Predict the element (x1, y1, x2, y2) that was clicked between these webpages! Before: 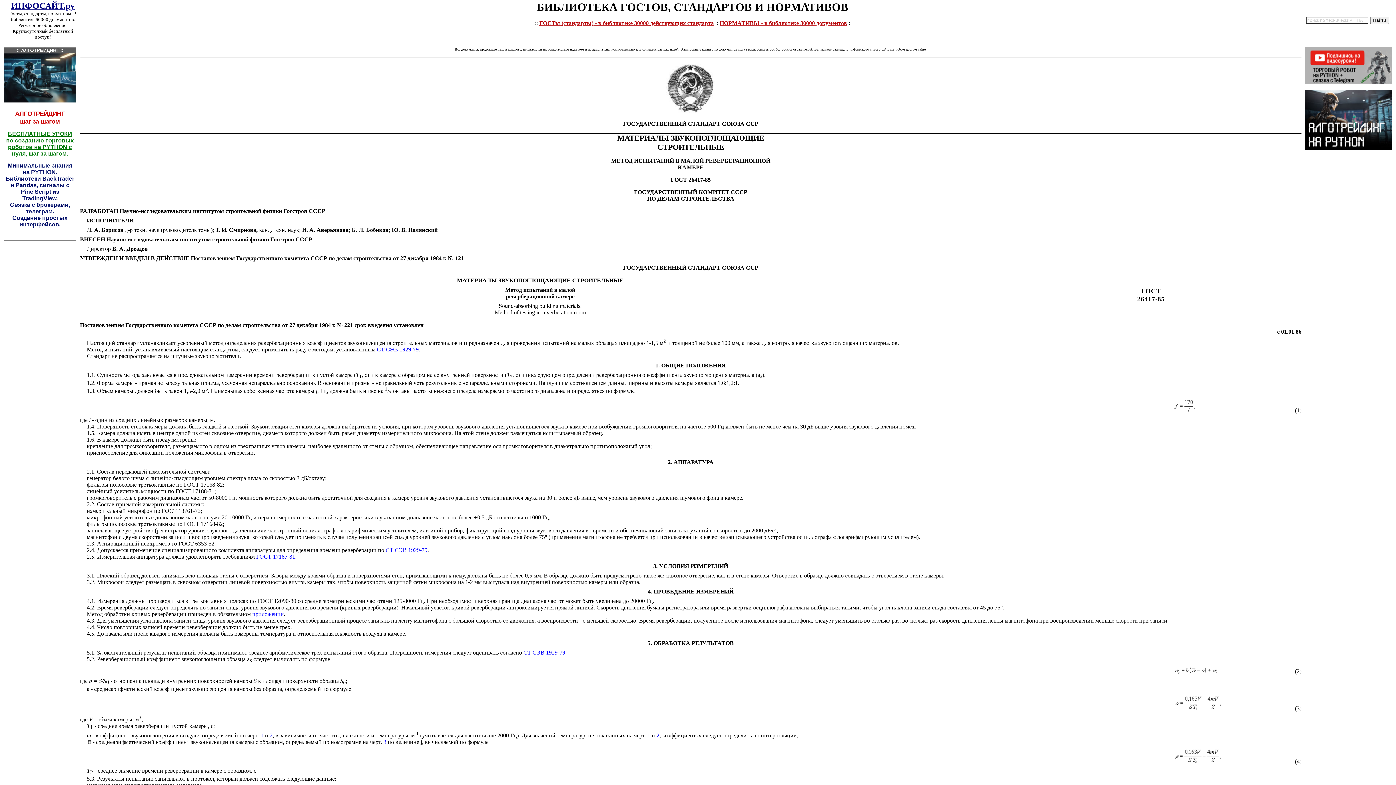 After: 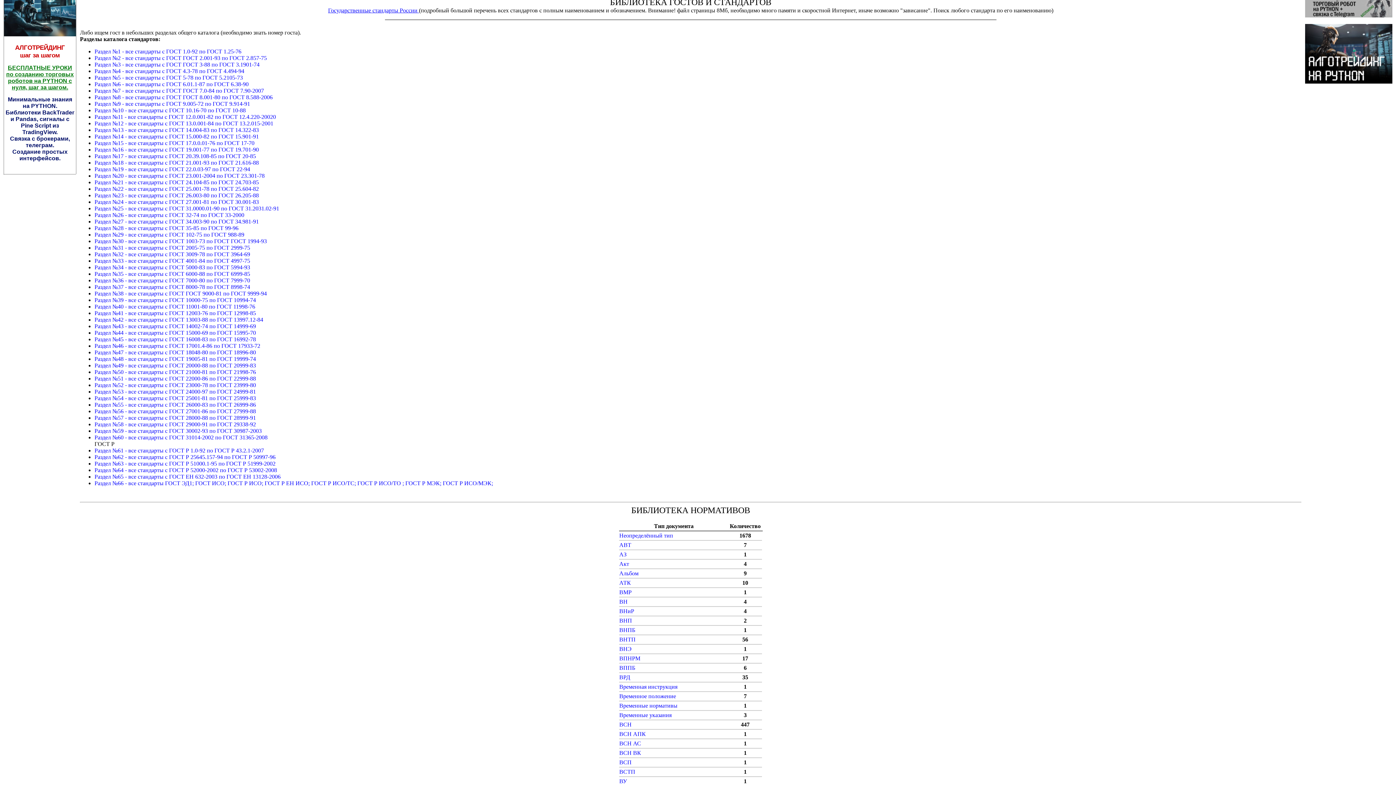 Action: label: ГОСТы (стандарты) - в библиотеке 30000 действующих стандарта bbox: (539, 20, 714, 26)